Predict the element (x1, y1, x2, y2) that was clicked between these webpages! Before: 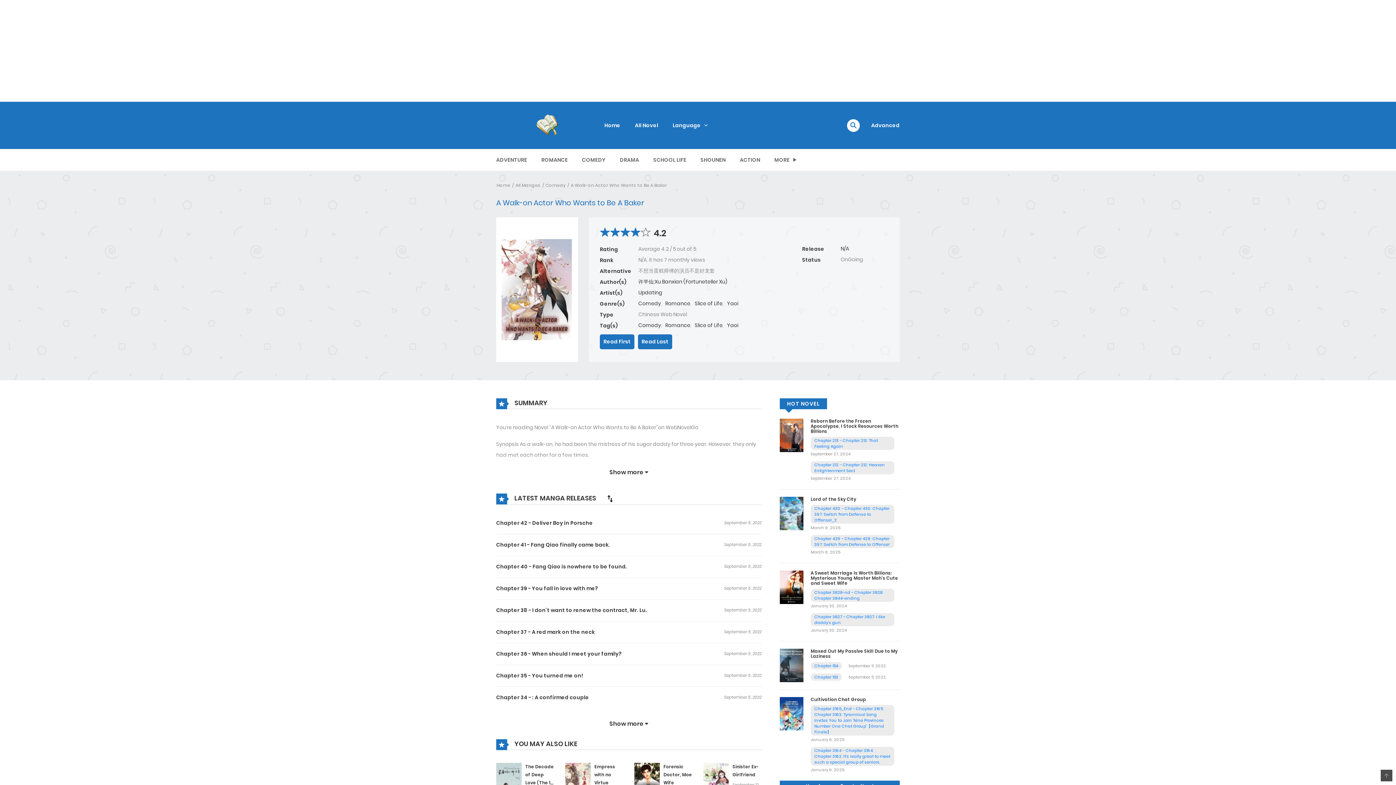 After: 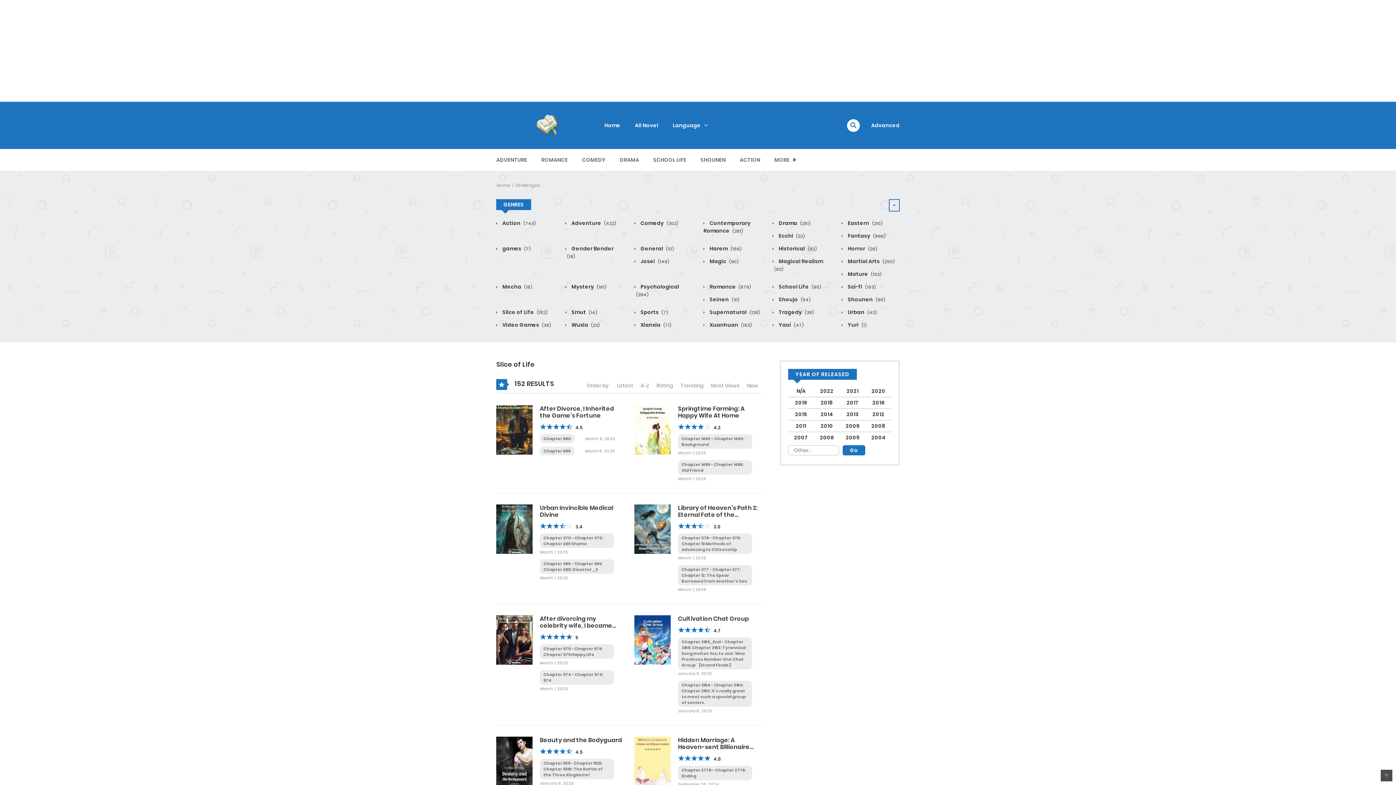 Action: label: Slice of Life bbox: (694, 300, 722, 307)